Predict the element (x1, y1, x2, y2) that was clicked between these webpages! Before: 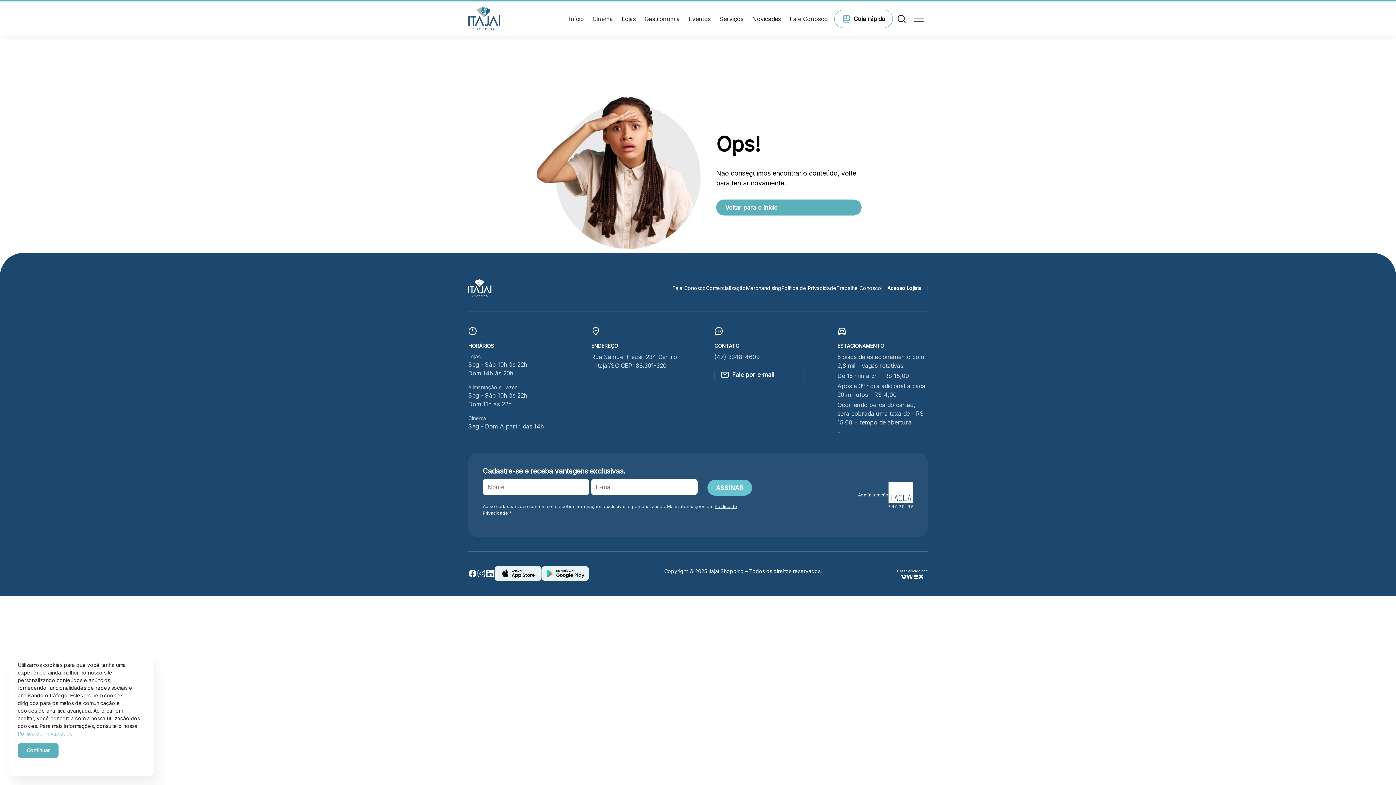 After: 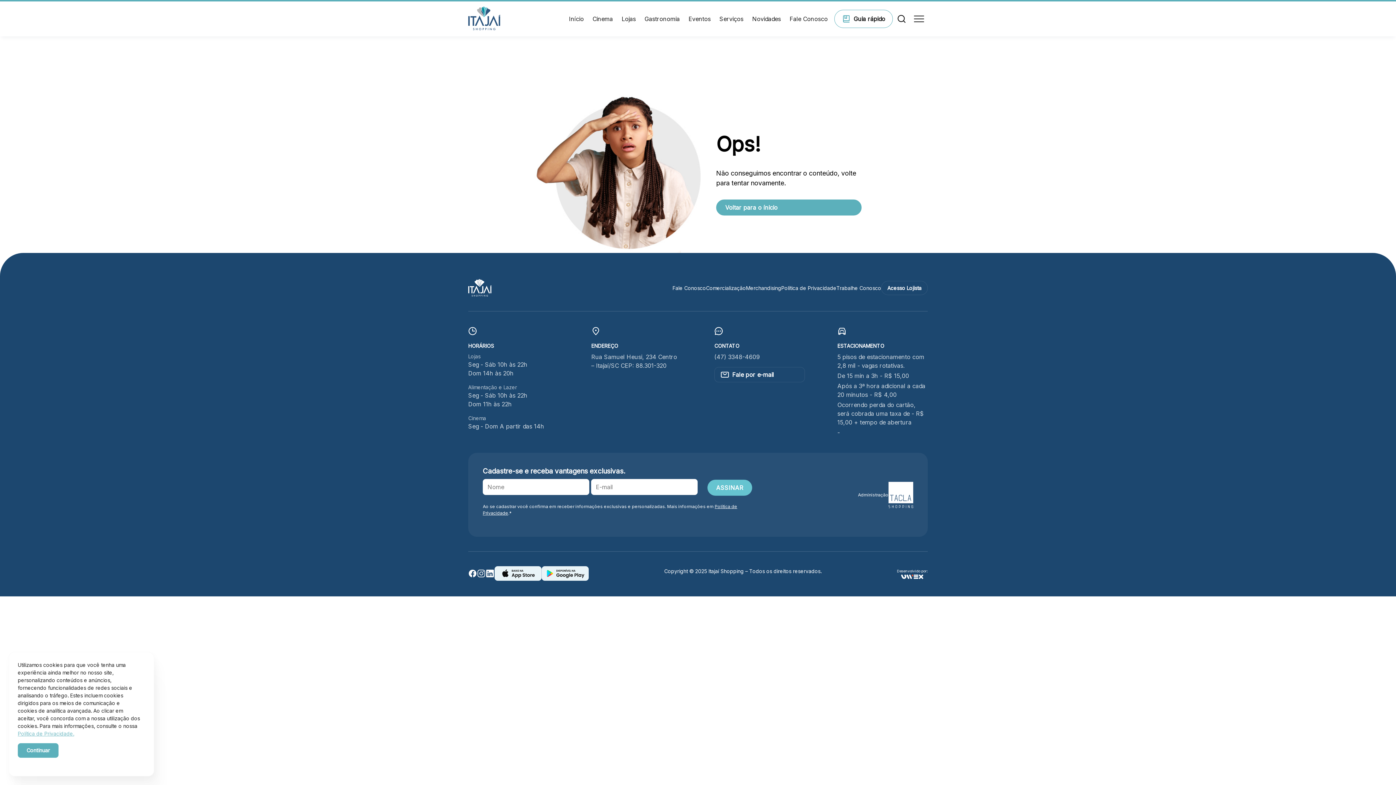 Action: label: Desenvolvido por: bbox: (897, 569, 928, 579)